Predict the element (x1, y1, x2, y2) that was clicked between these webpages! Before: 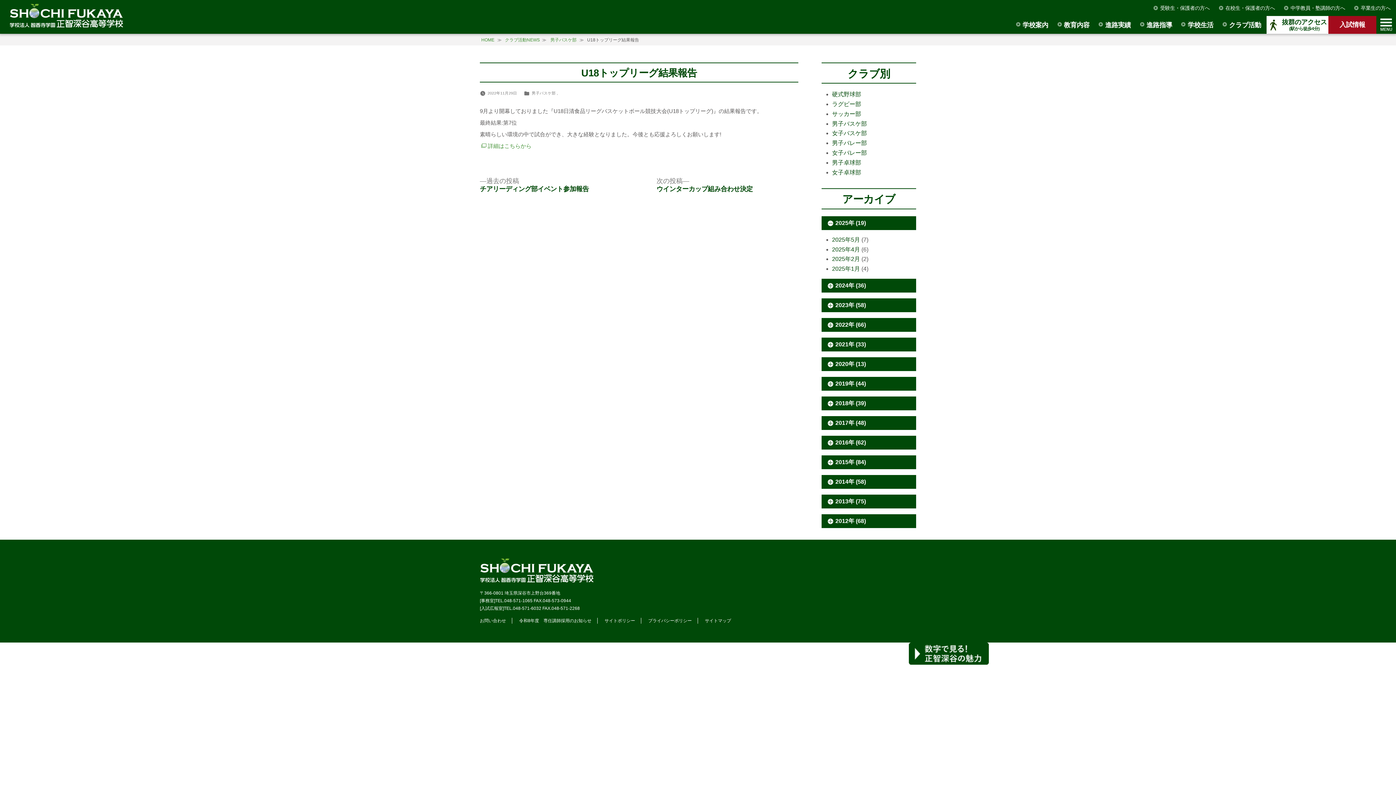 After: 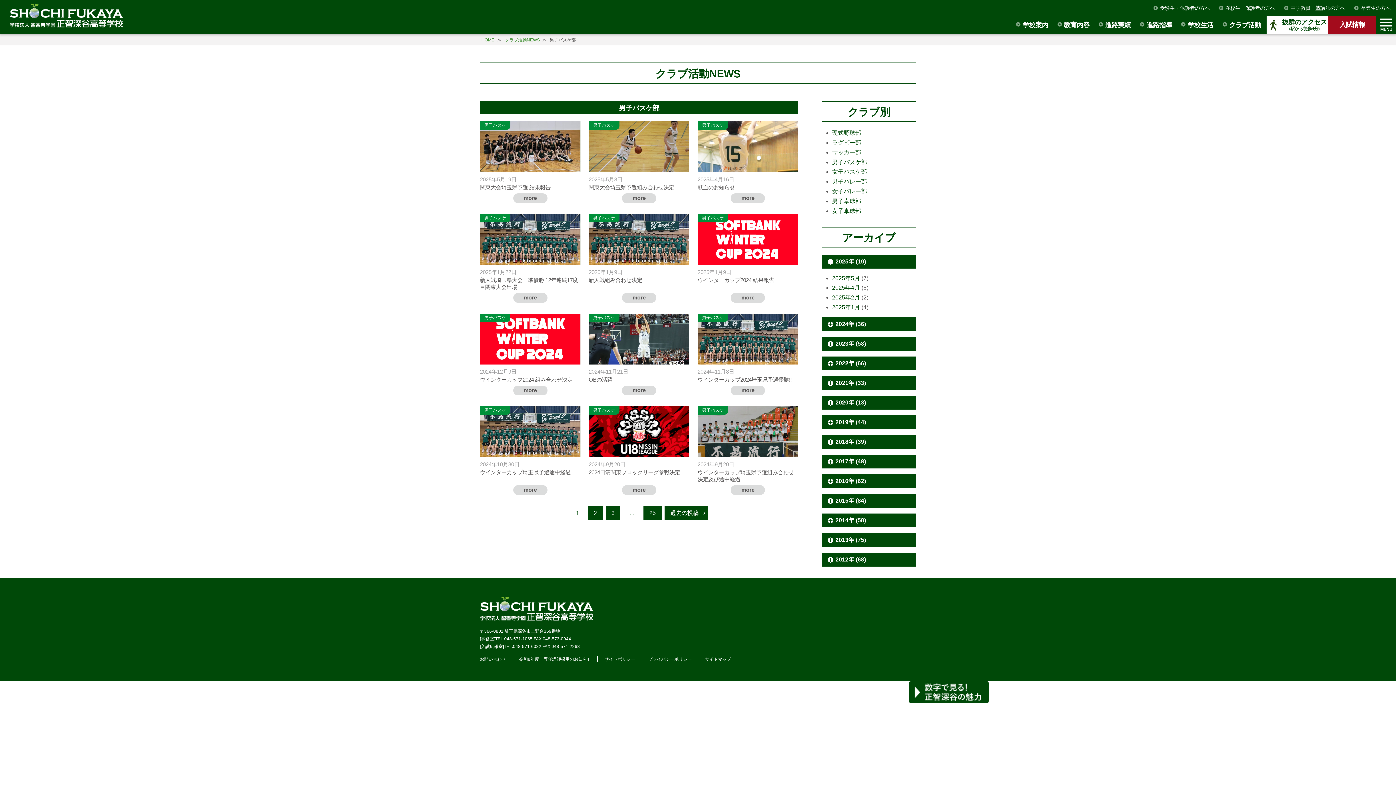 Action: label: 男子バスケ部 bbox: (832, 120, 867, 126)